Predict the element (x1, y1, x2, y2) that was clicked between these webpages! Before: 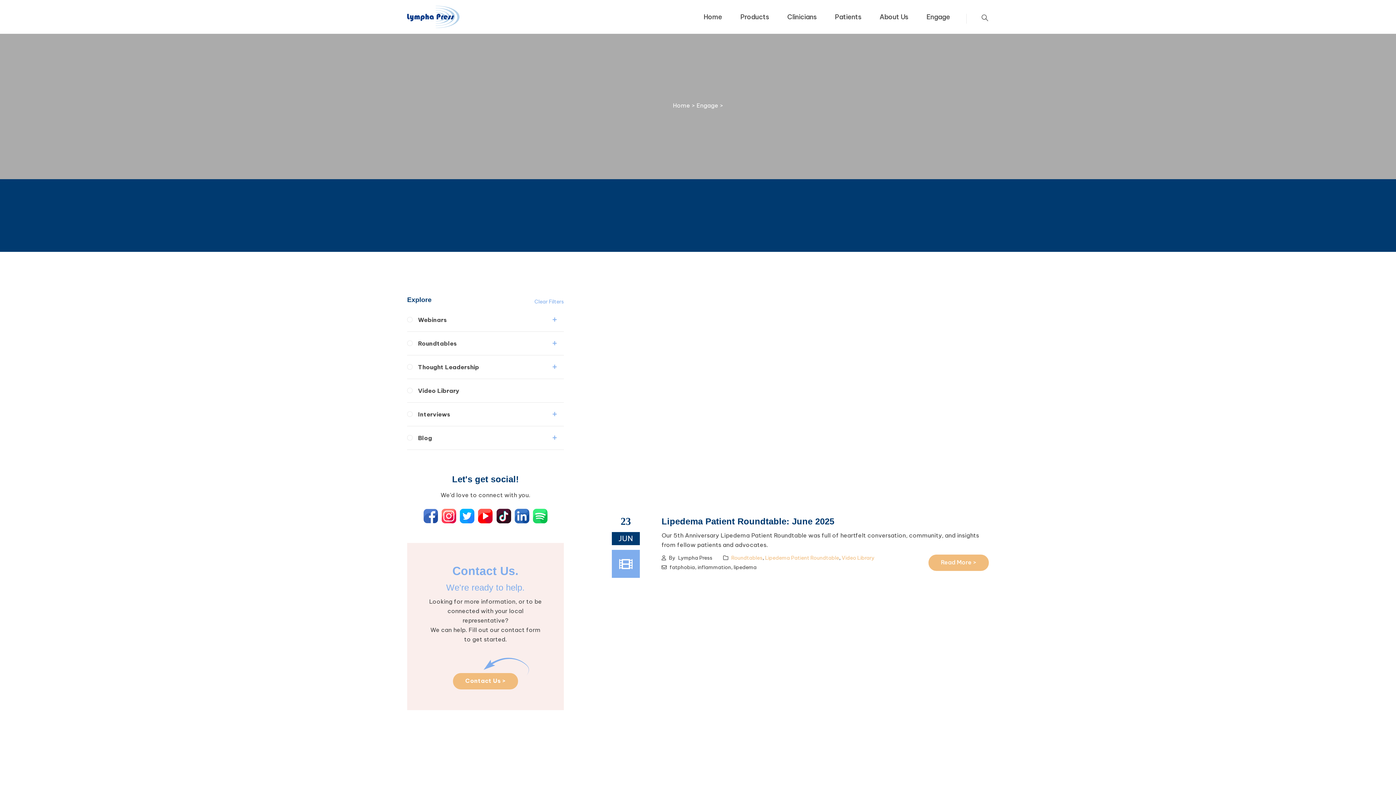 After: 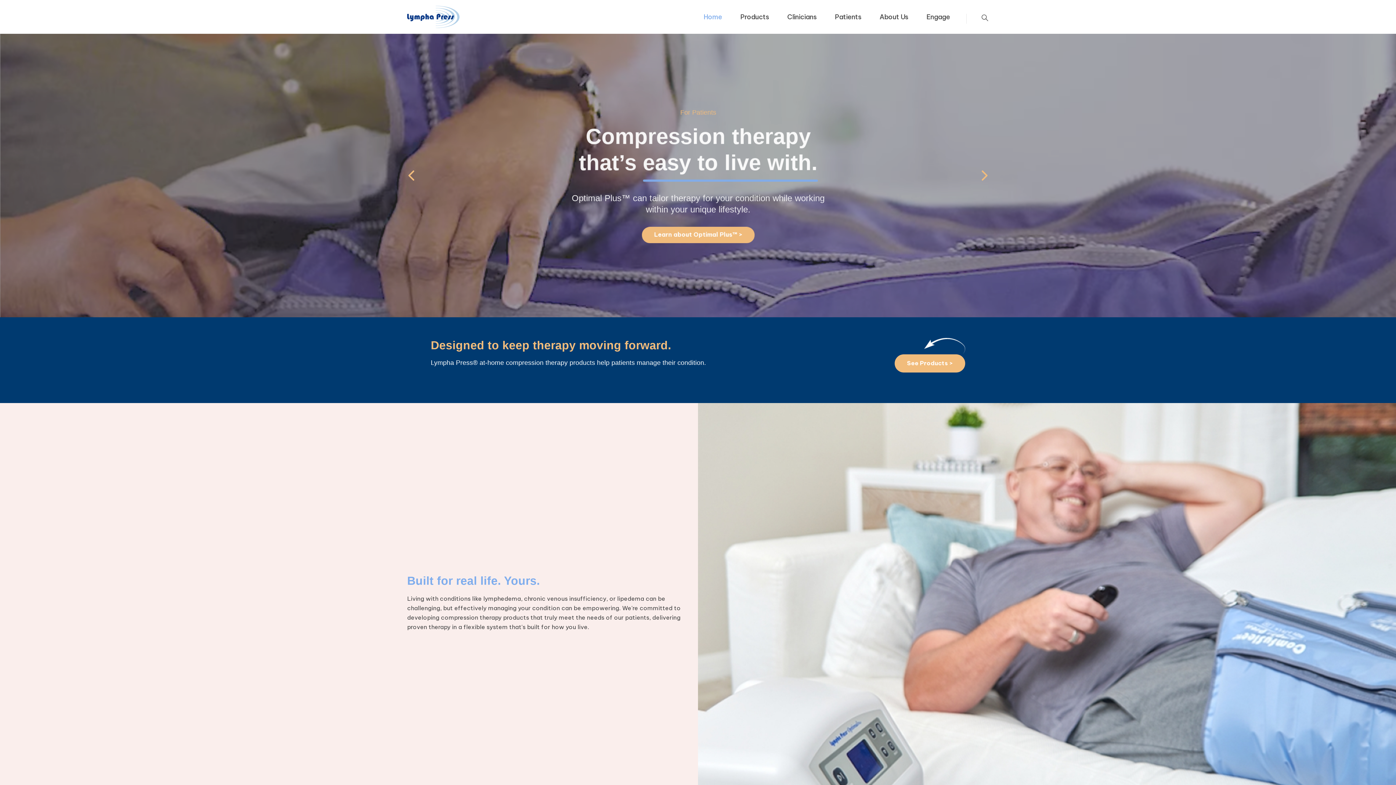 Action: bbox: (673, 101, 690, 109) label: Home